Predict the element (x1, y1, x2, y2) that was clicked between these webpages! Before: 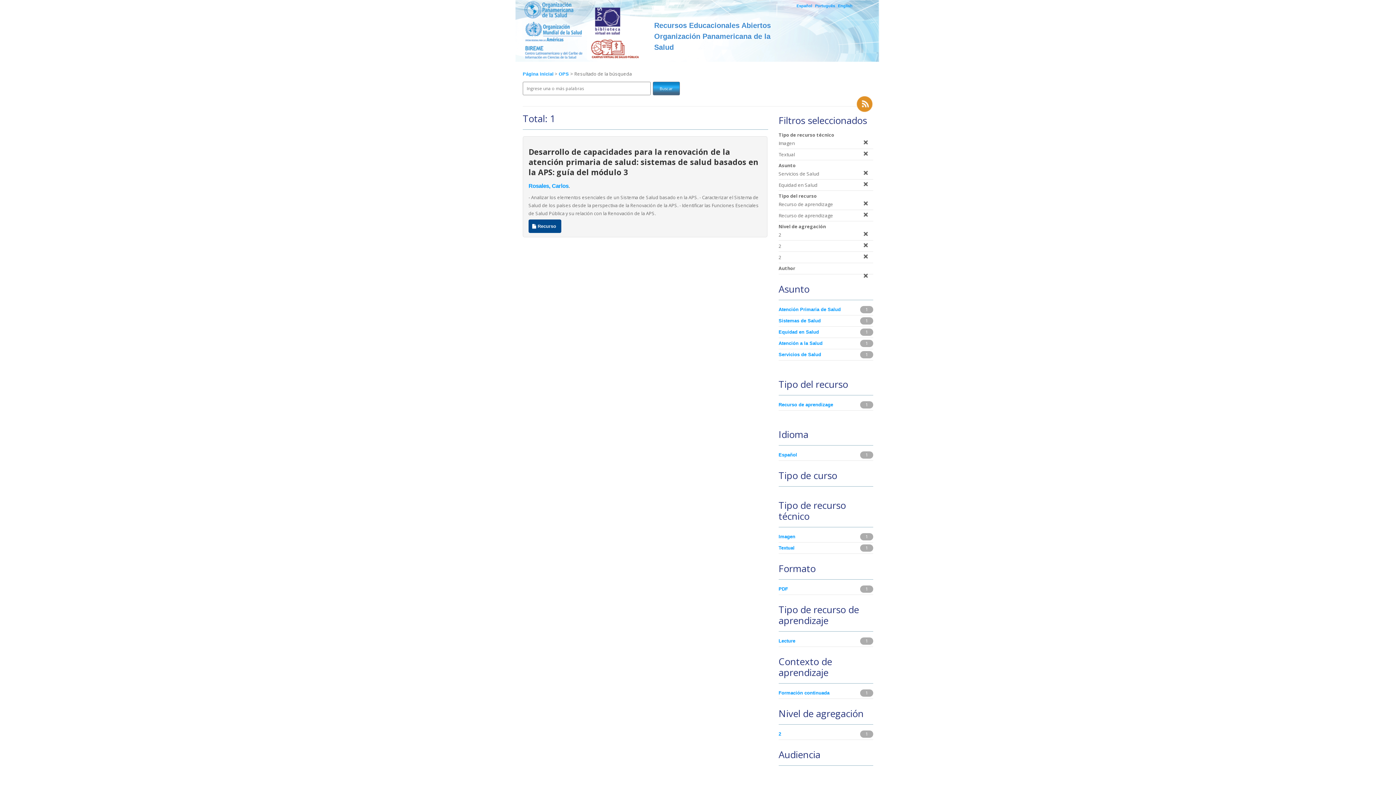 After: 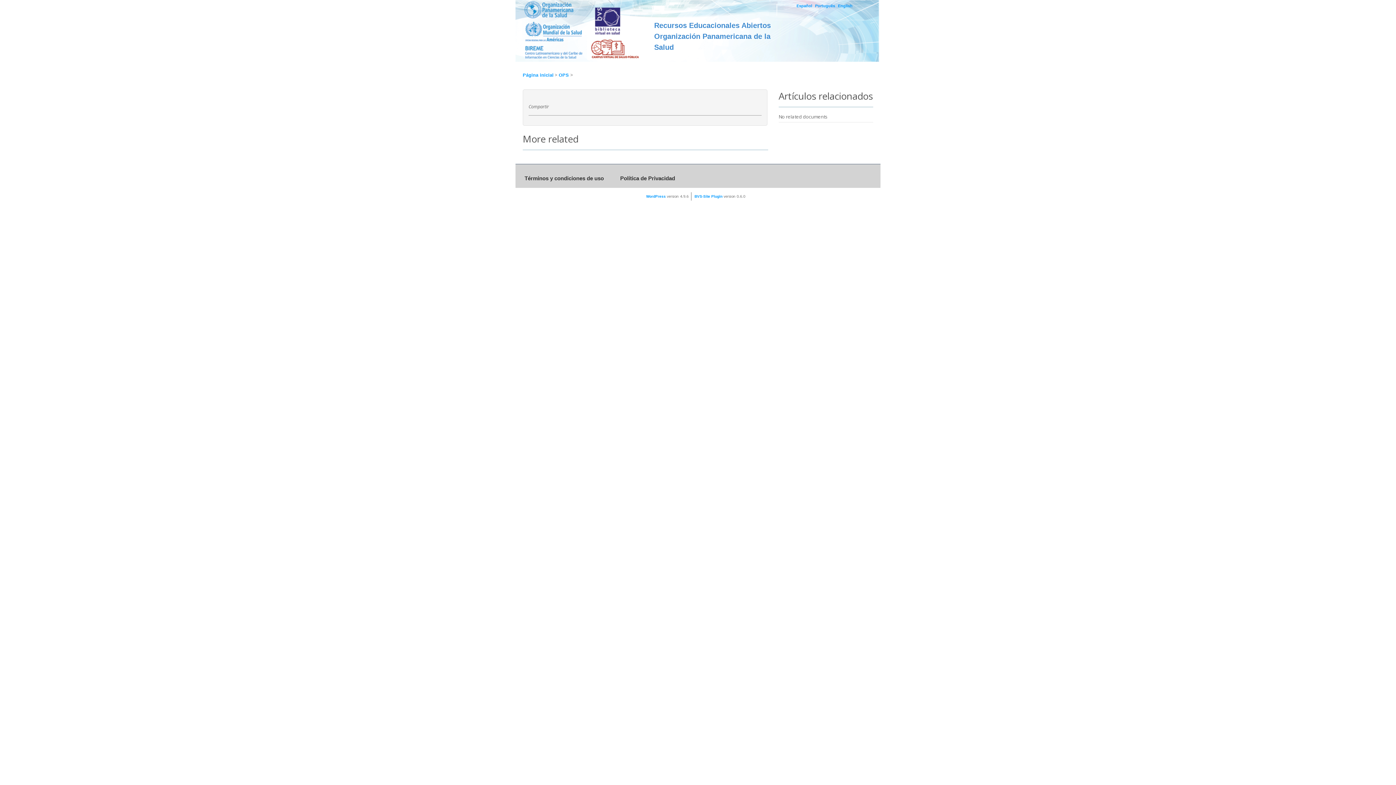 Action: label: Desarrollo de capacidades para la renovación de la atención primaria de salud: sistemas de salud basados en la APS: guía del módulo 3 bbox: (528, 146, 758, 177)